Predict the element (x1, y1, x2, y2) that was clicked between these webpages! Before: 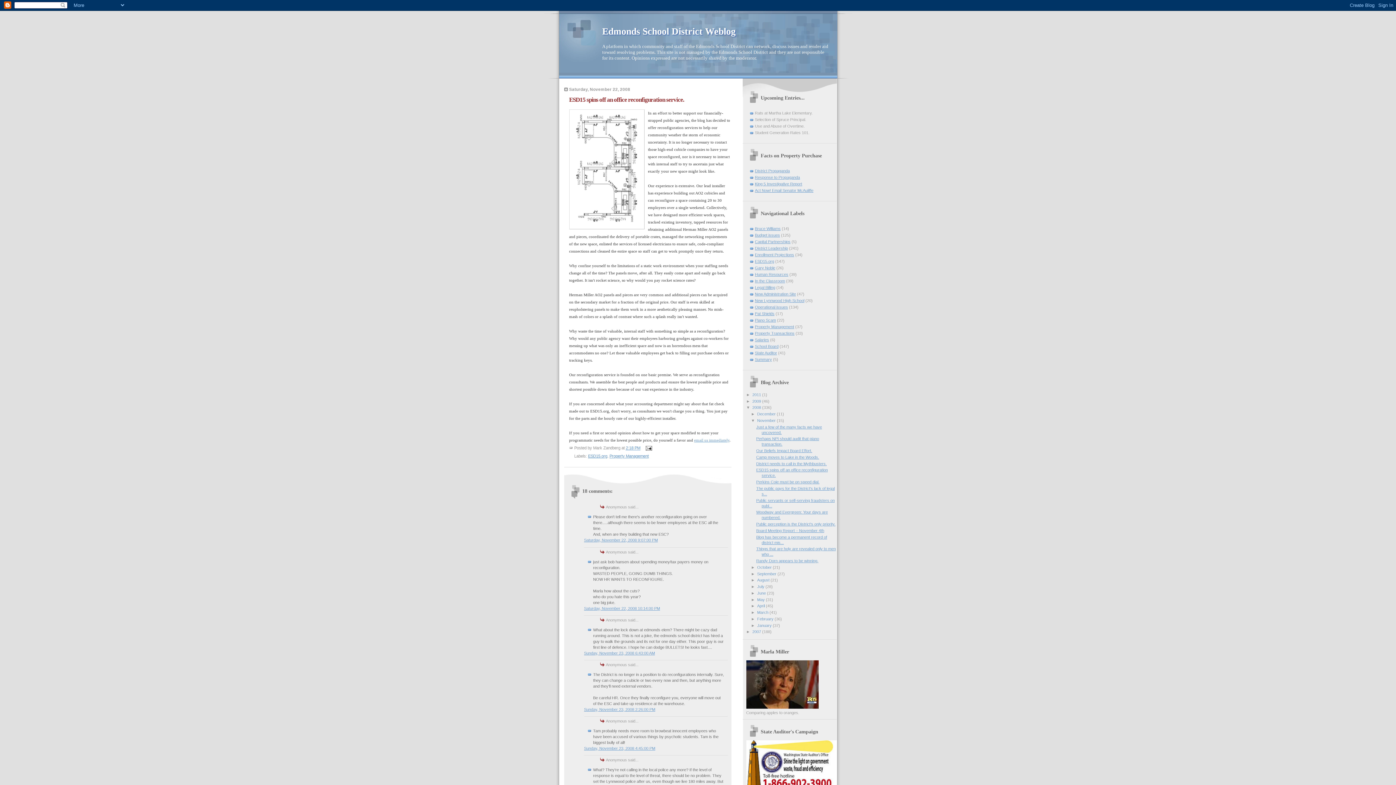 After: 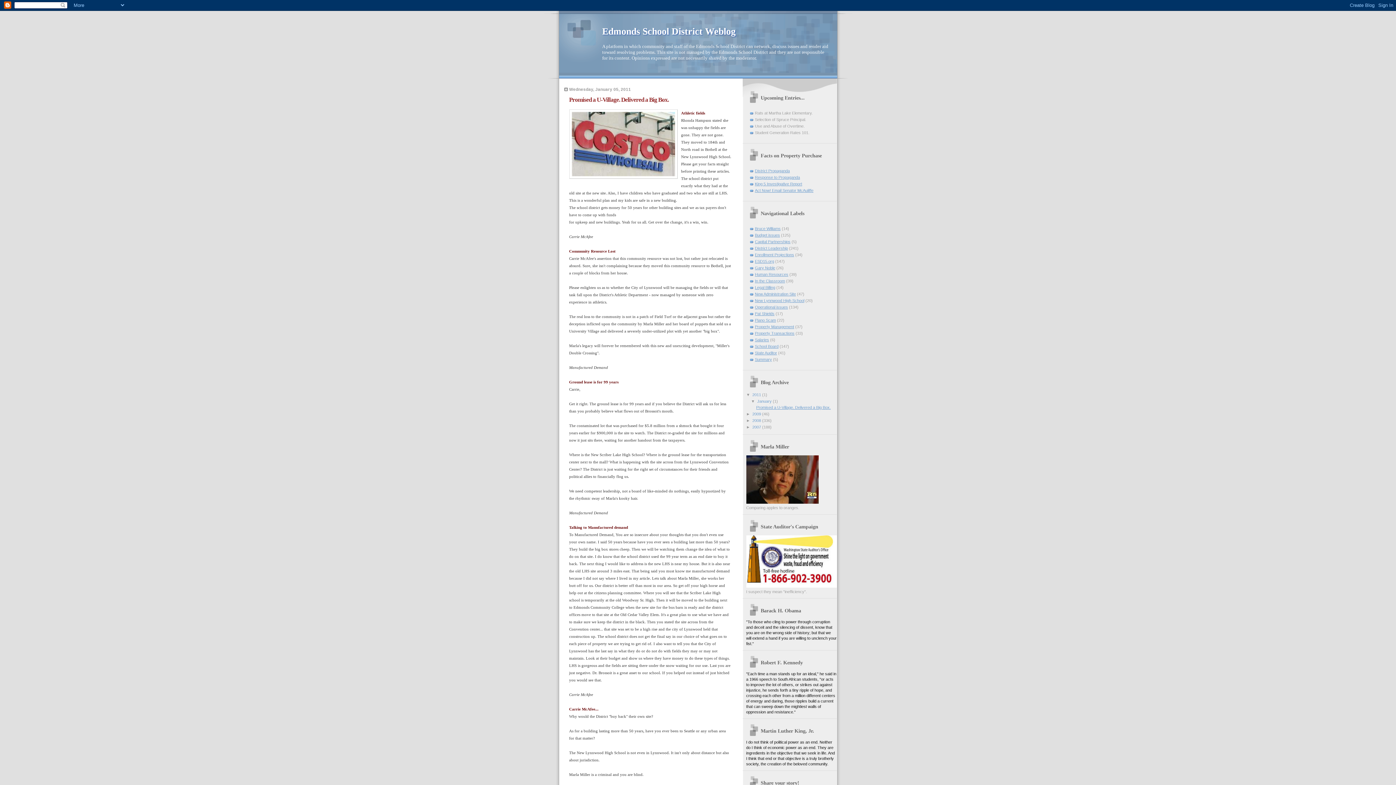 Action: bbox: (602, 26, 735, 36) label: Edmonds School District Weblog